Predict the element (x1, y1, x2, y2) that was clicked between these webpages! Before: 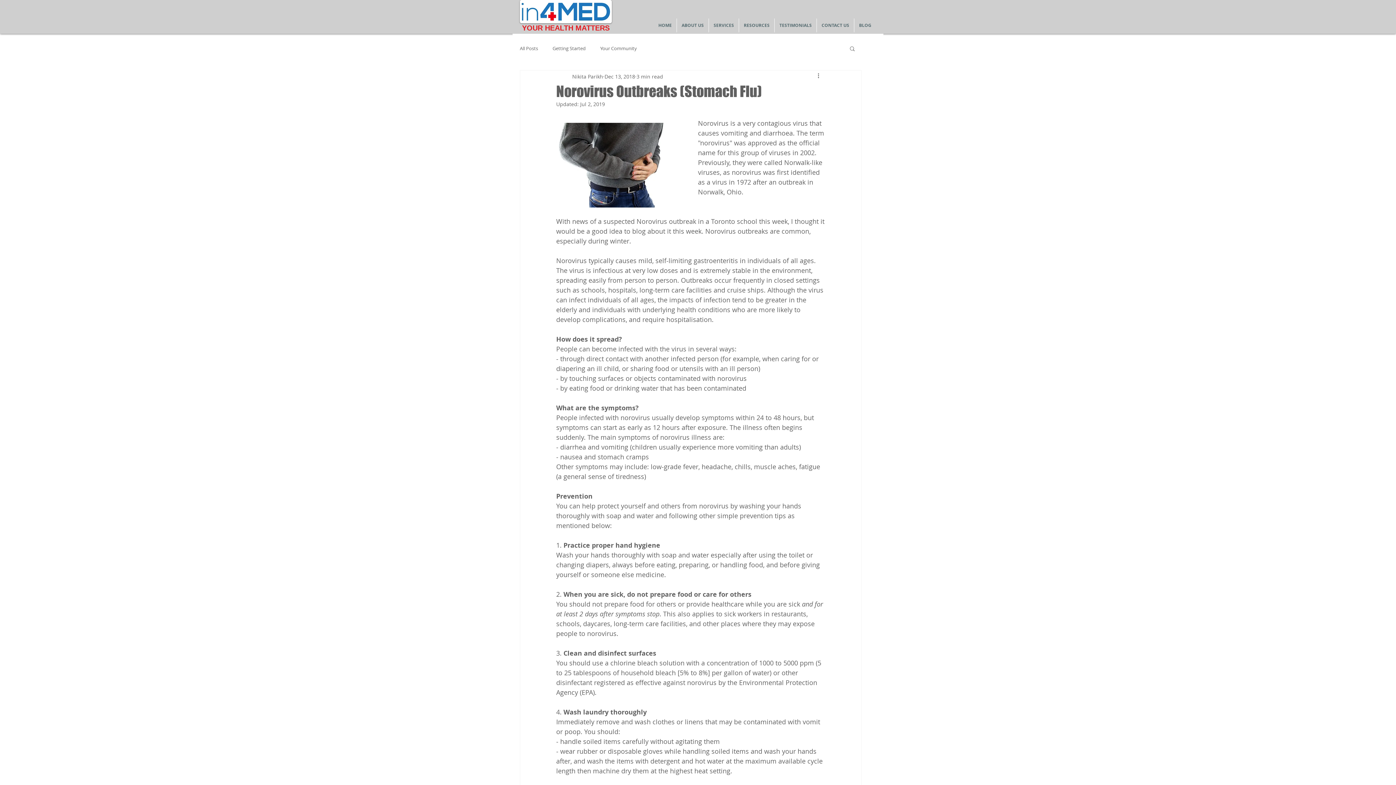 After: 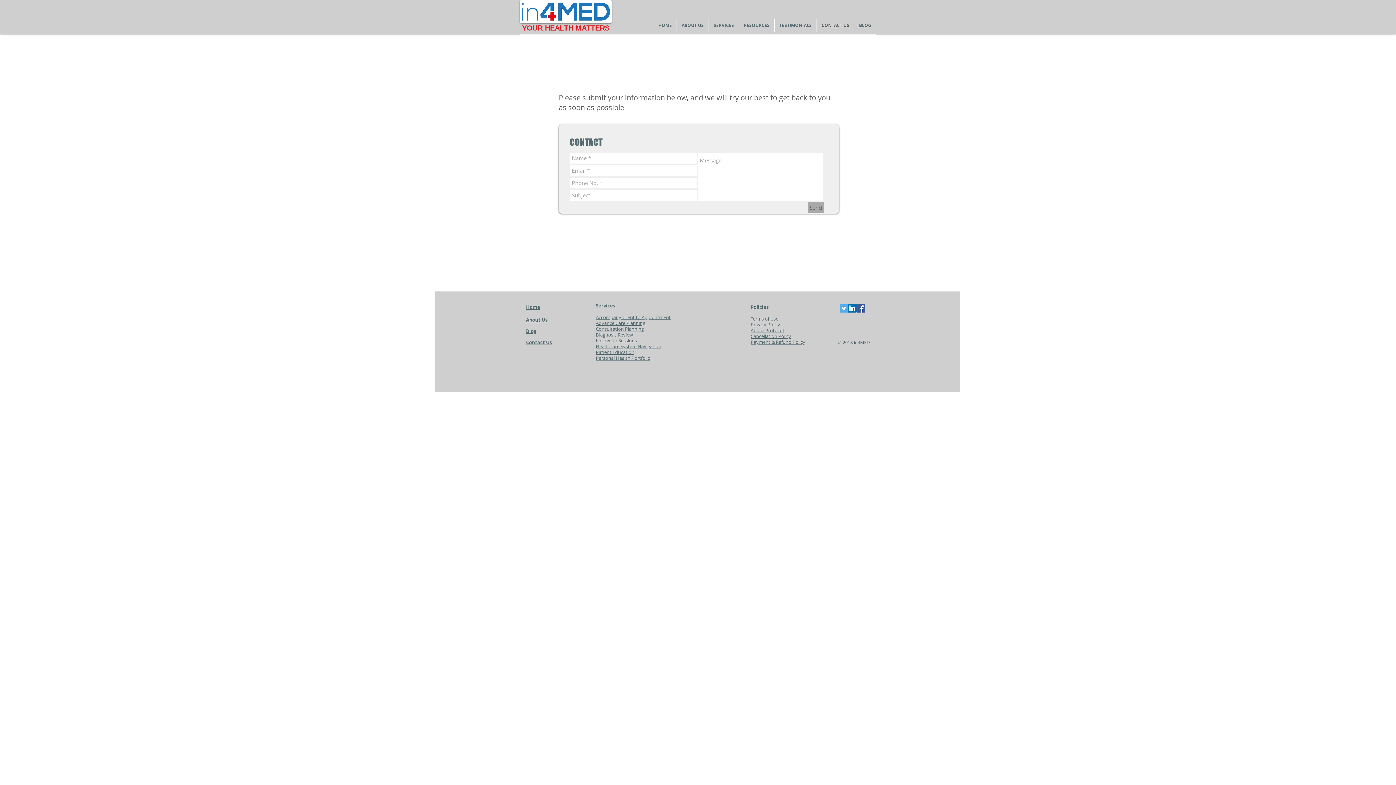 Action: label: CONTACT US bbox: (817, 18, 854, 32)